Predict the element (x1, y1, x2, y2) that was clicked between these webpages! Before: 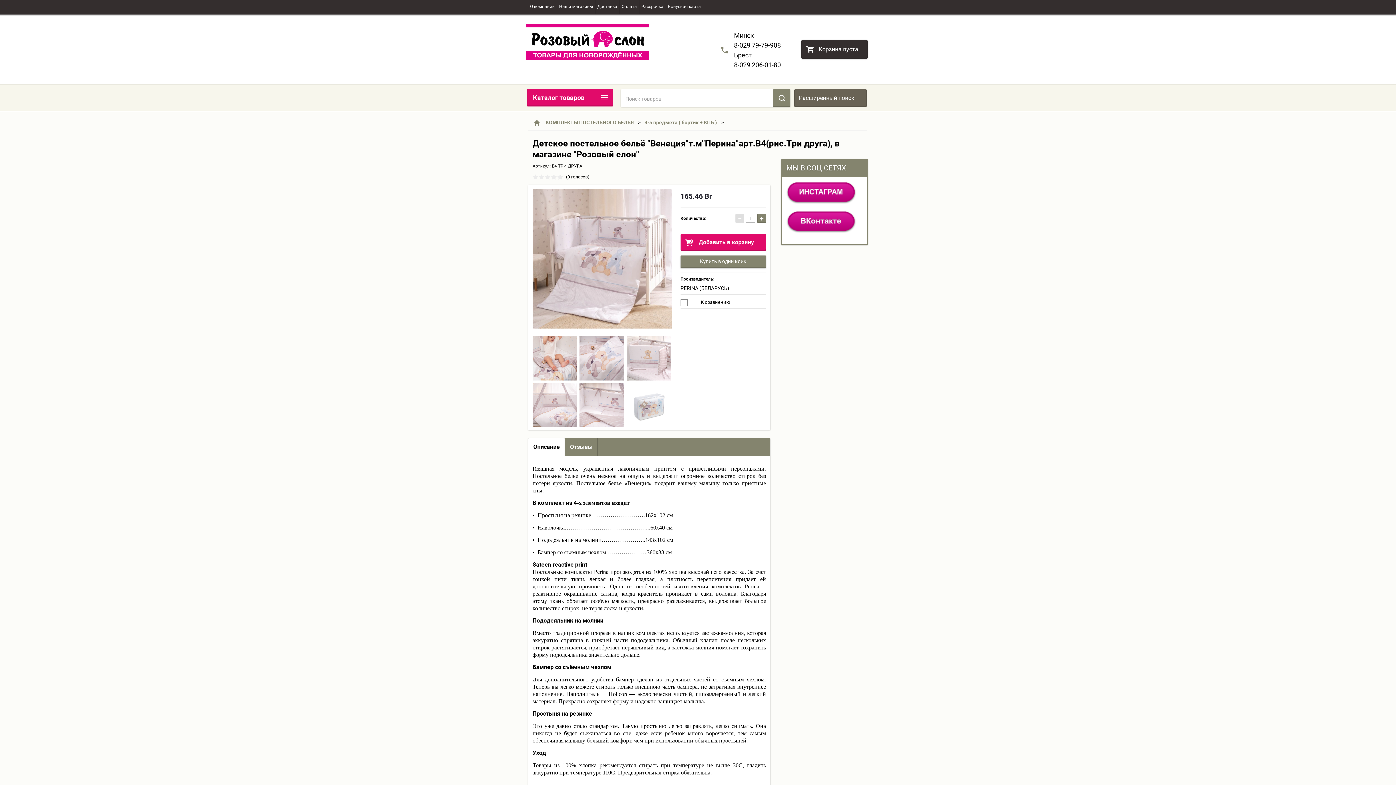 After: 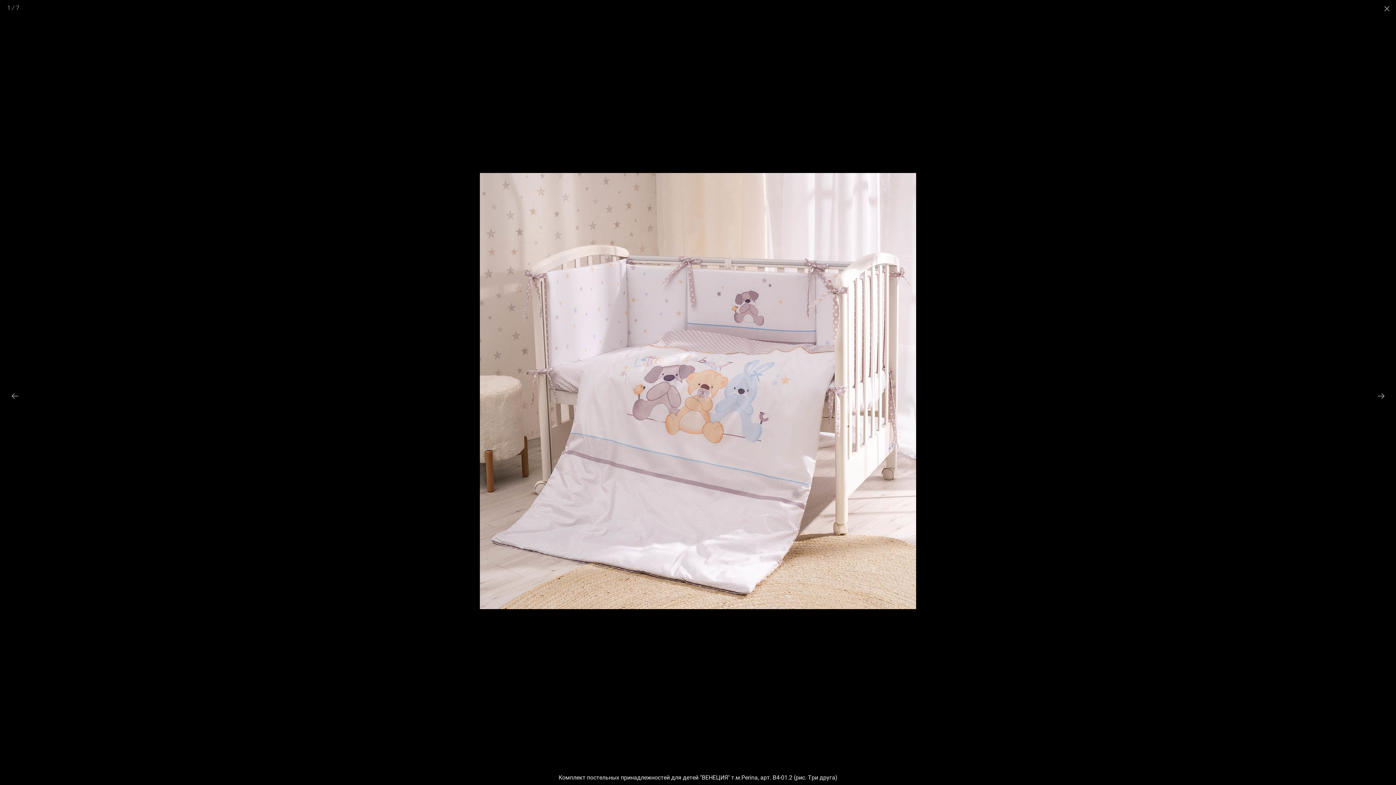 Action: bbox: (532, 323, 671, 330)